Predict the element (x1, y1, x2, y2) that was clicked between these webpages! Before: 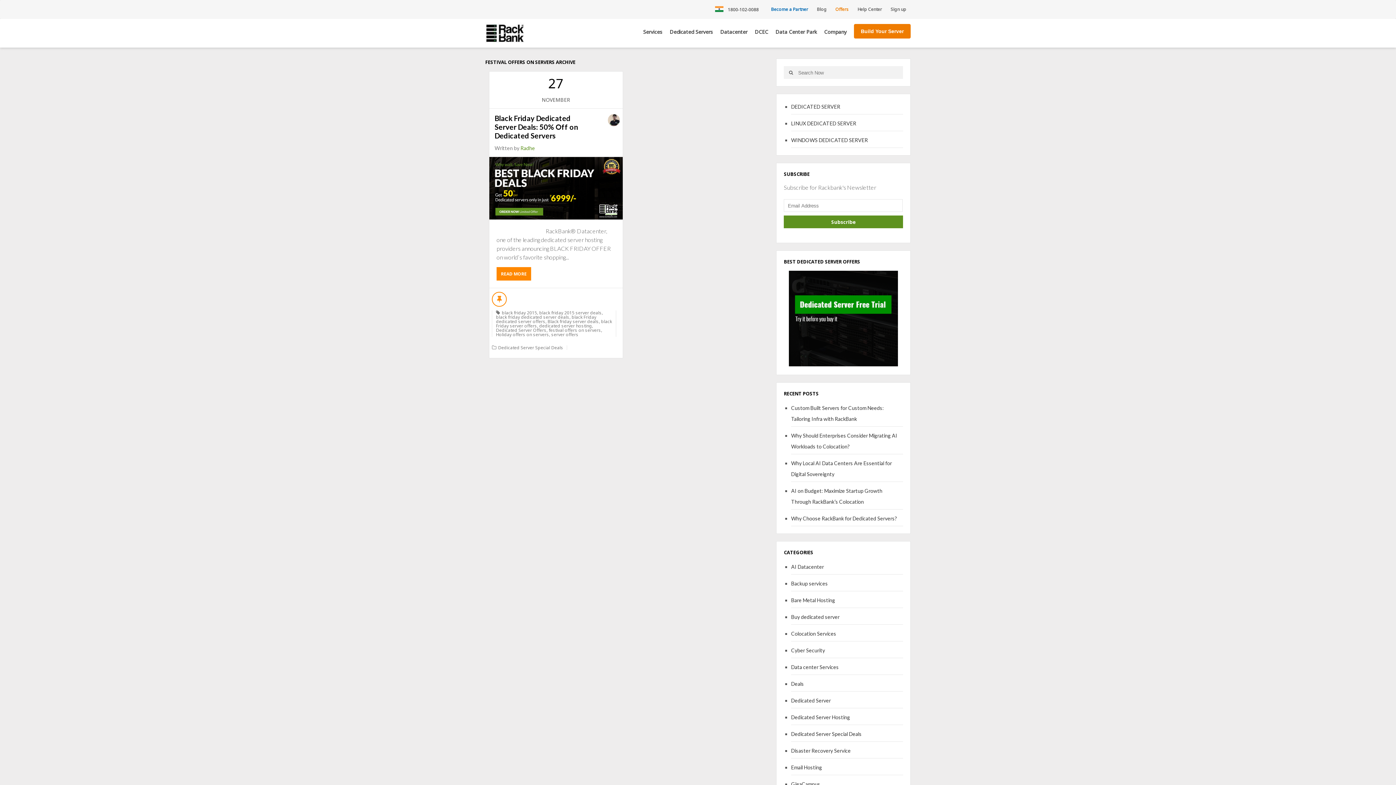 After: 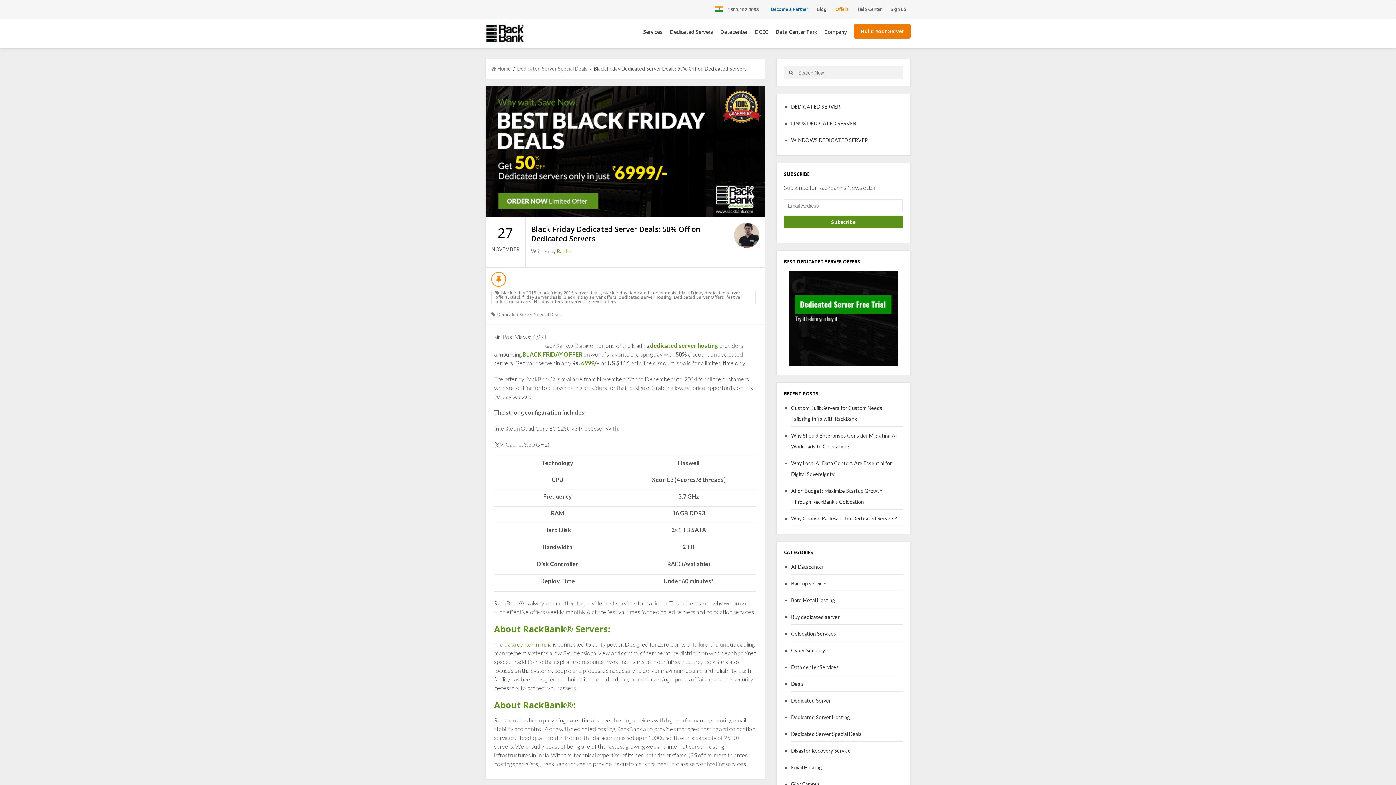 Action: label: Black Friday Dedicated Server Deals: 50% Off on Dedicated Servers bbox: (494, 113, 578, 140)